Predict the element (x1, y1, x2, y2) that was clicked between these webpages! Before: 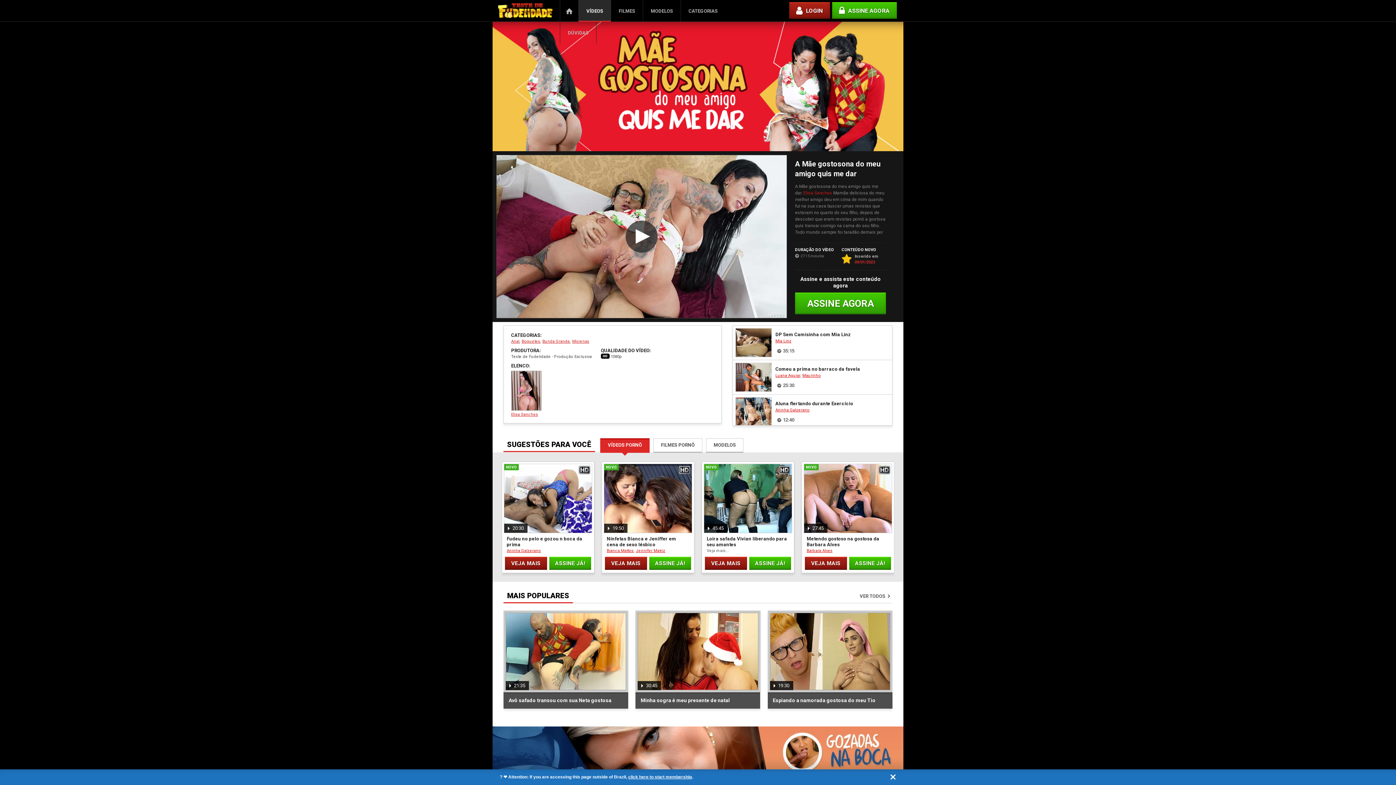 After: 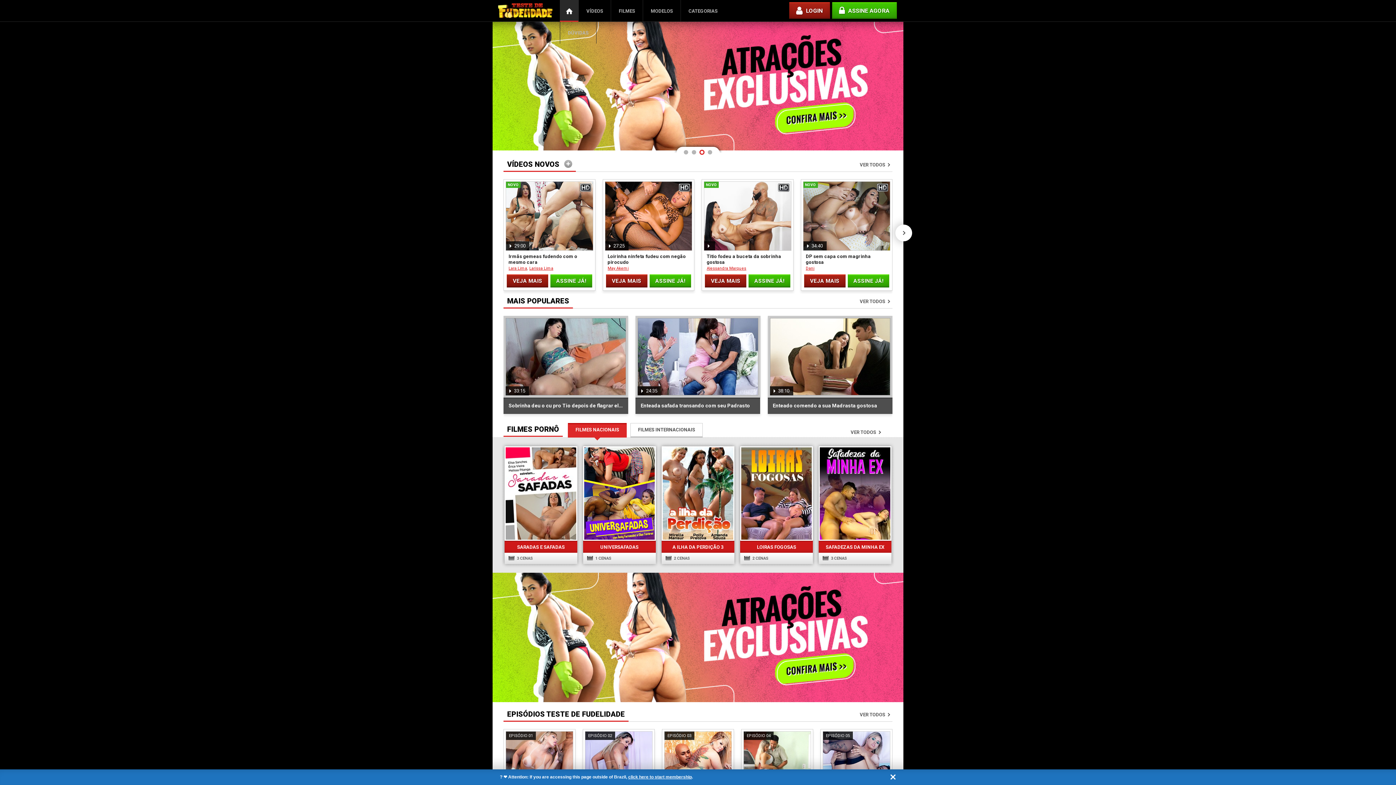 Action: bbox: (498, 3, 552, 19)